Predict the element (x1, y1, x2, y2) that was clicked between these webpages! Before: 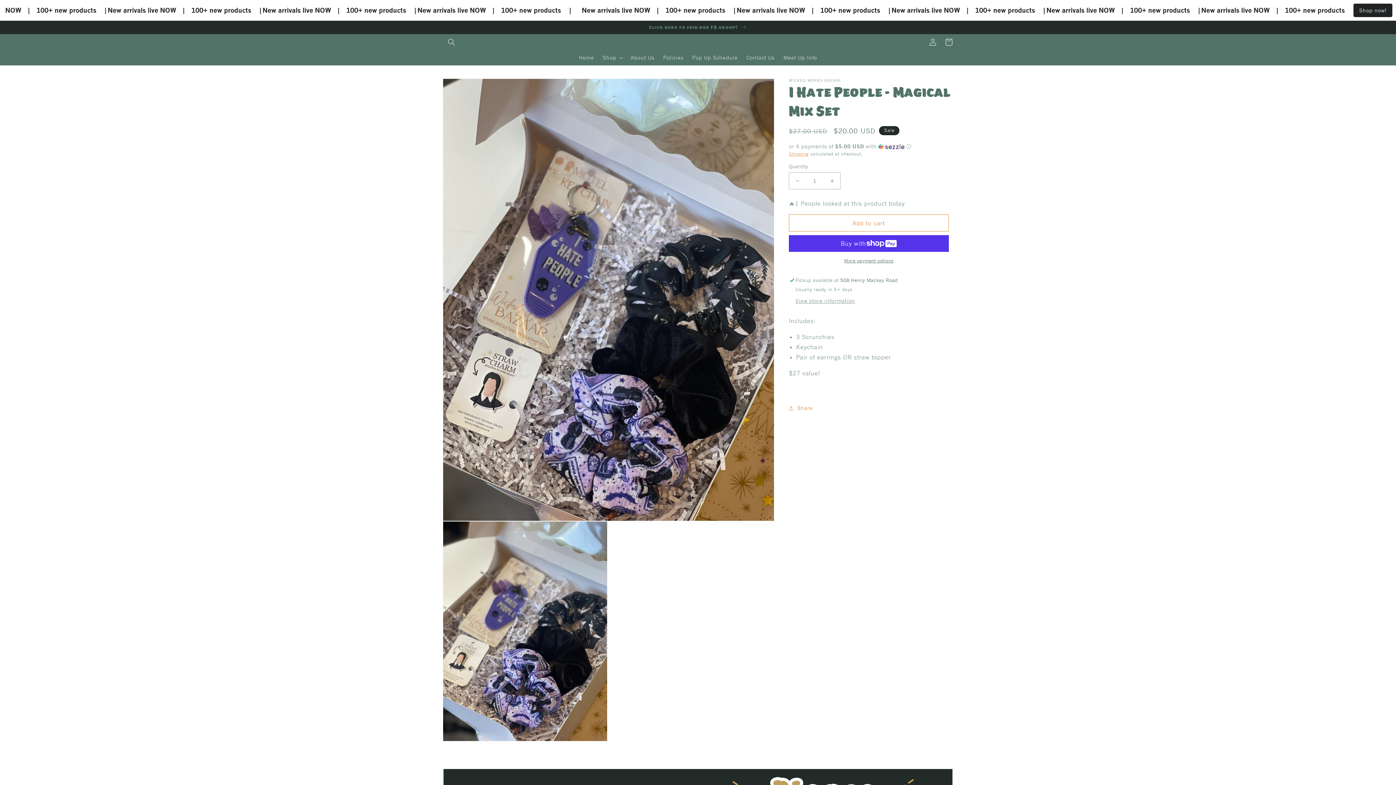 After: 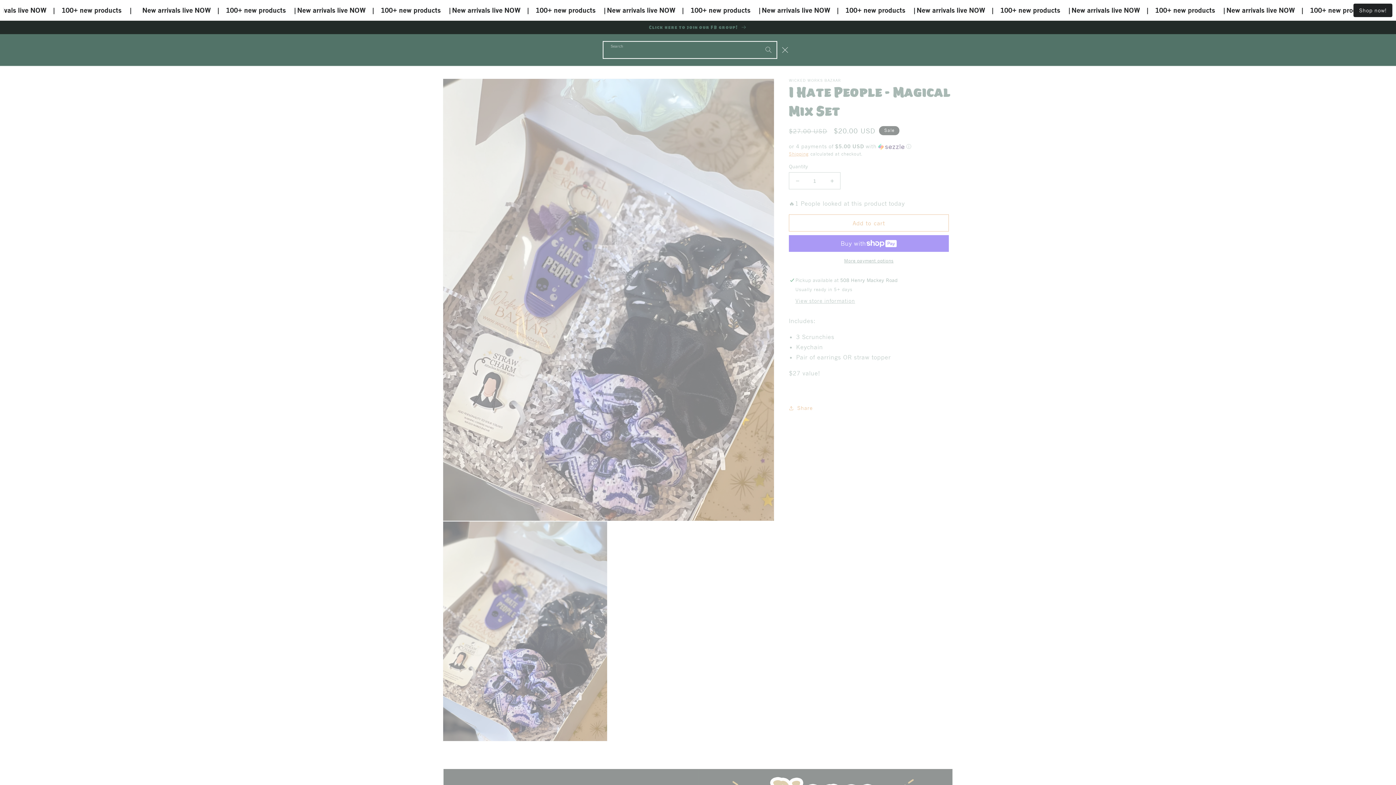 Action: bbox: (443, 34, 459, 50) label: Search